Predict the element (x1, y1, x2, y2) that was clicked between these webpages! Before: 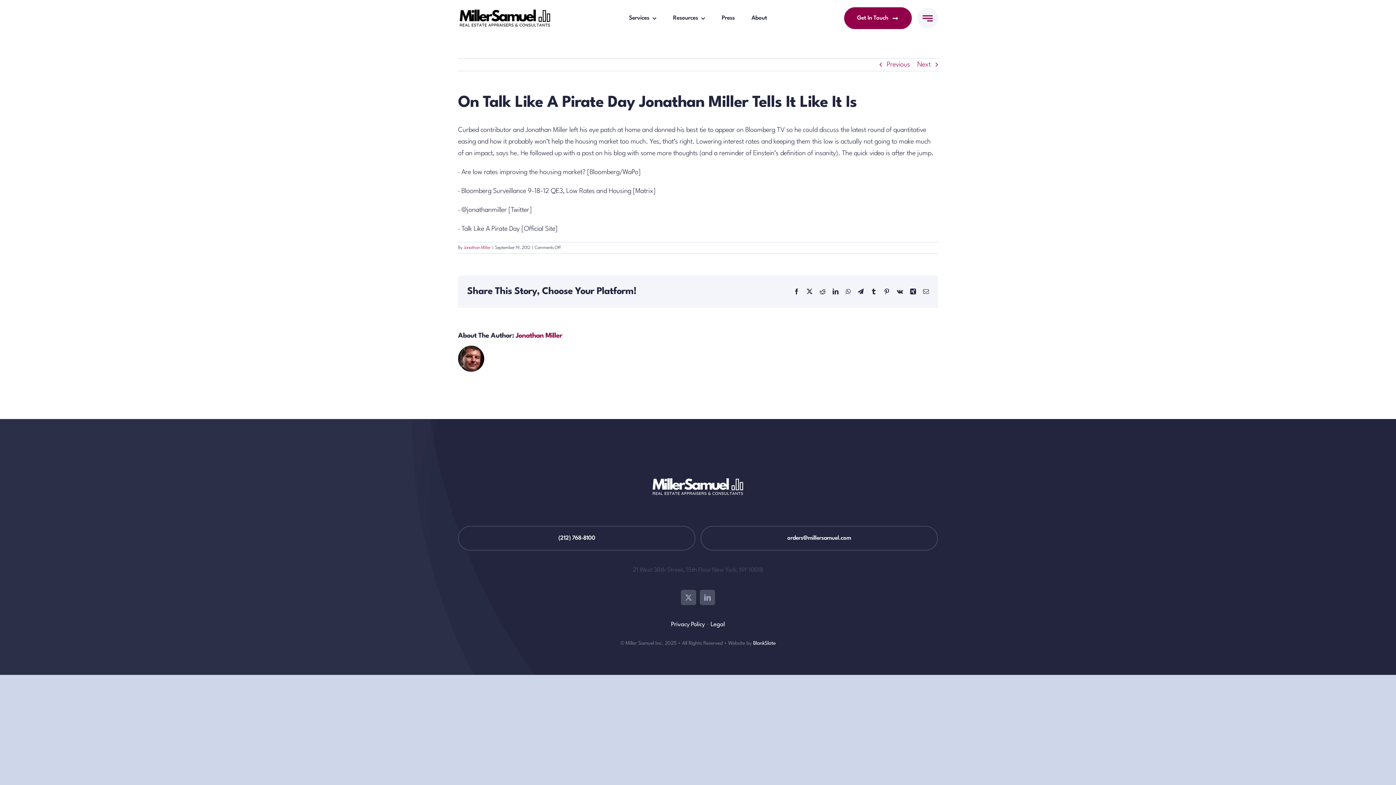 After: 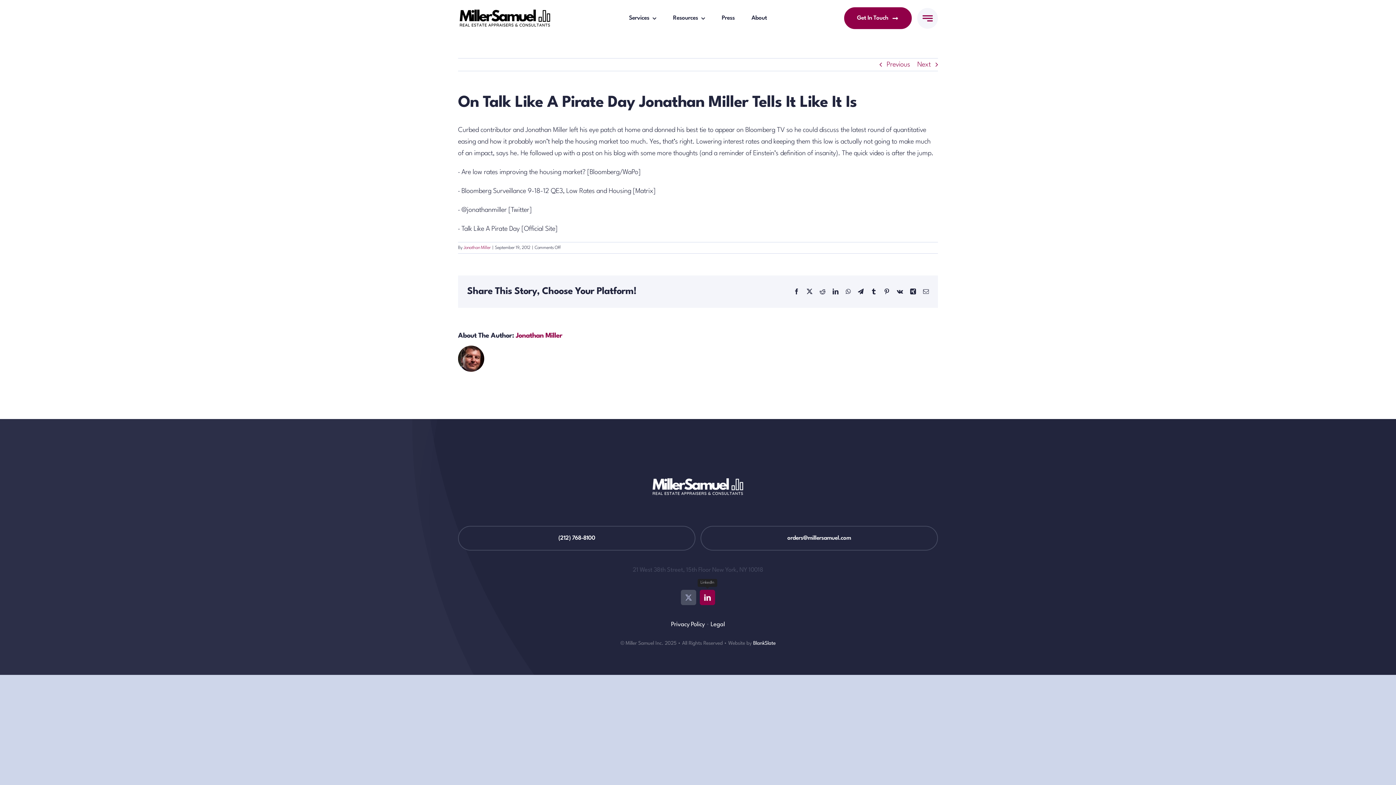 Action: label: linkedin bbox: (700, 590, 715, 605)